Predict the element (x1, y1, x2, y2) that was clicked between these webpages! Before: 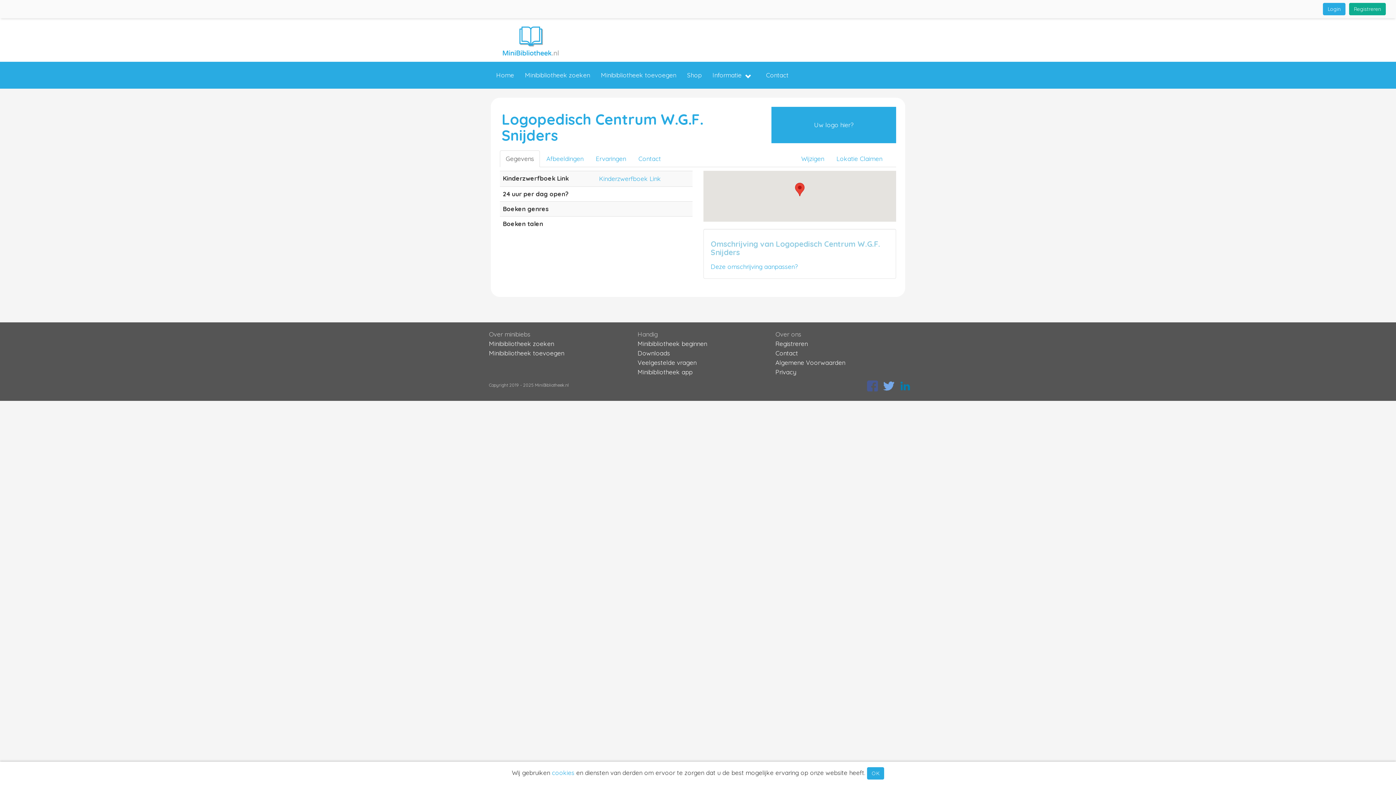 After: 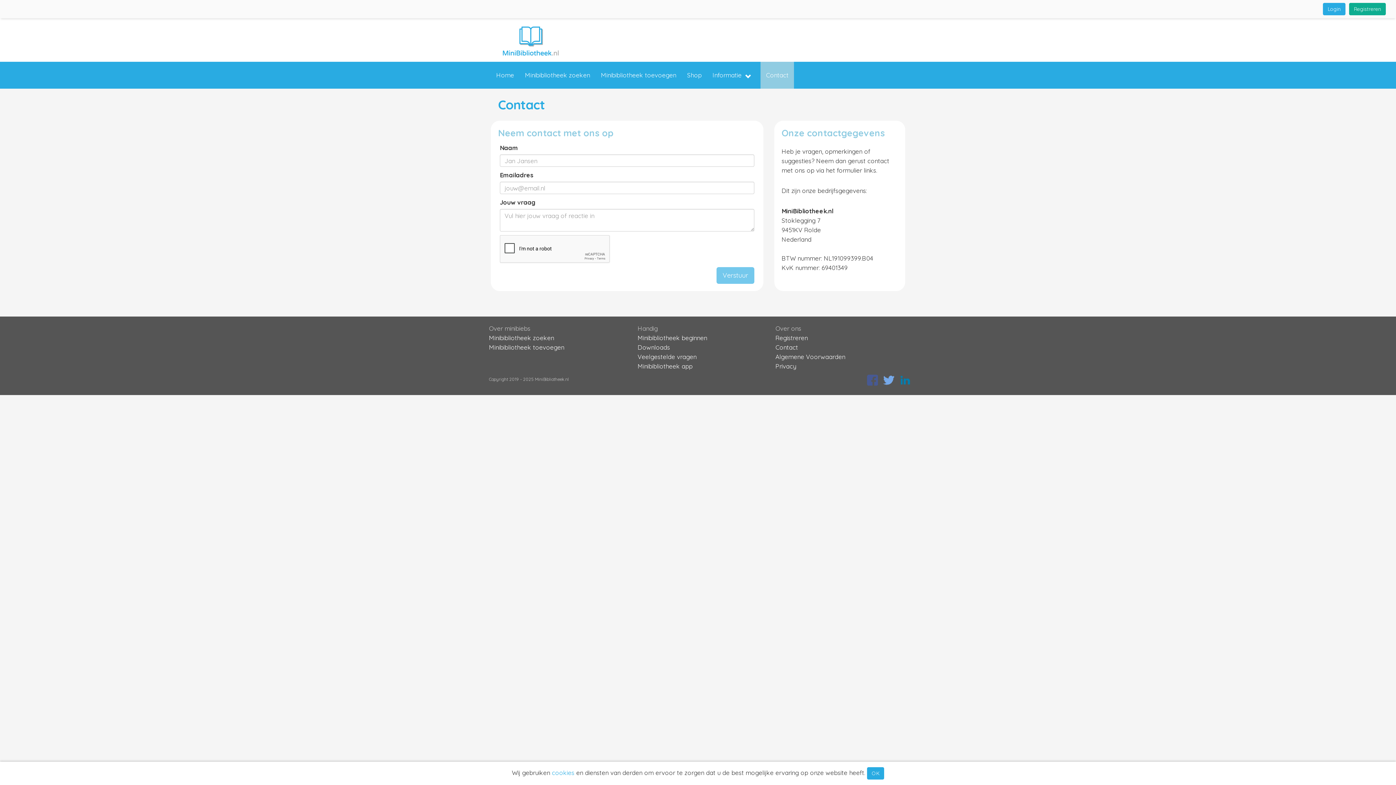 Action: bbox: (775, 349, 798, 357) label: Contact